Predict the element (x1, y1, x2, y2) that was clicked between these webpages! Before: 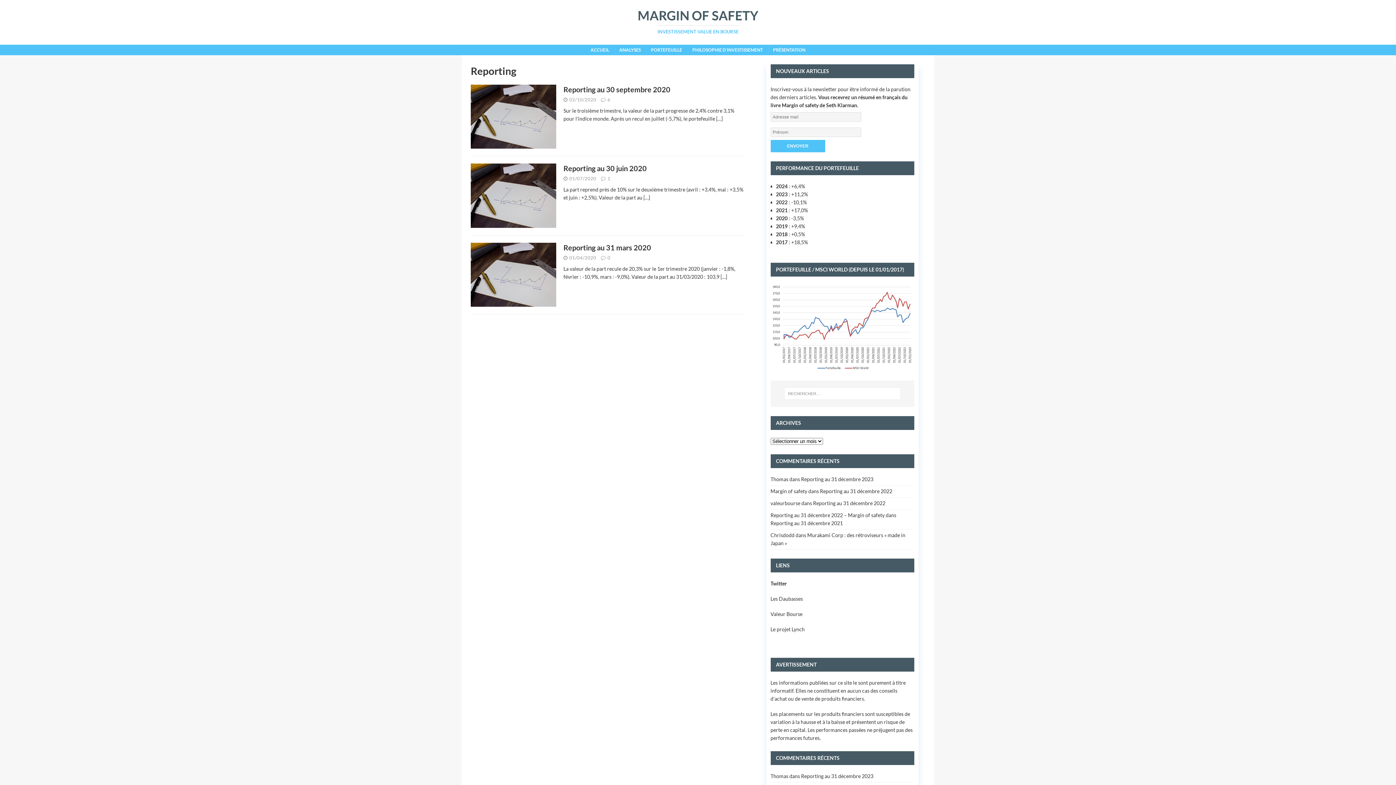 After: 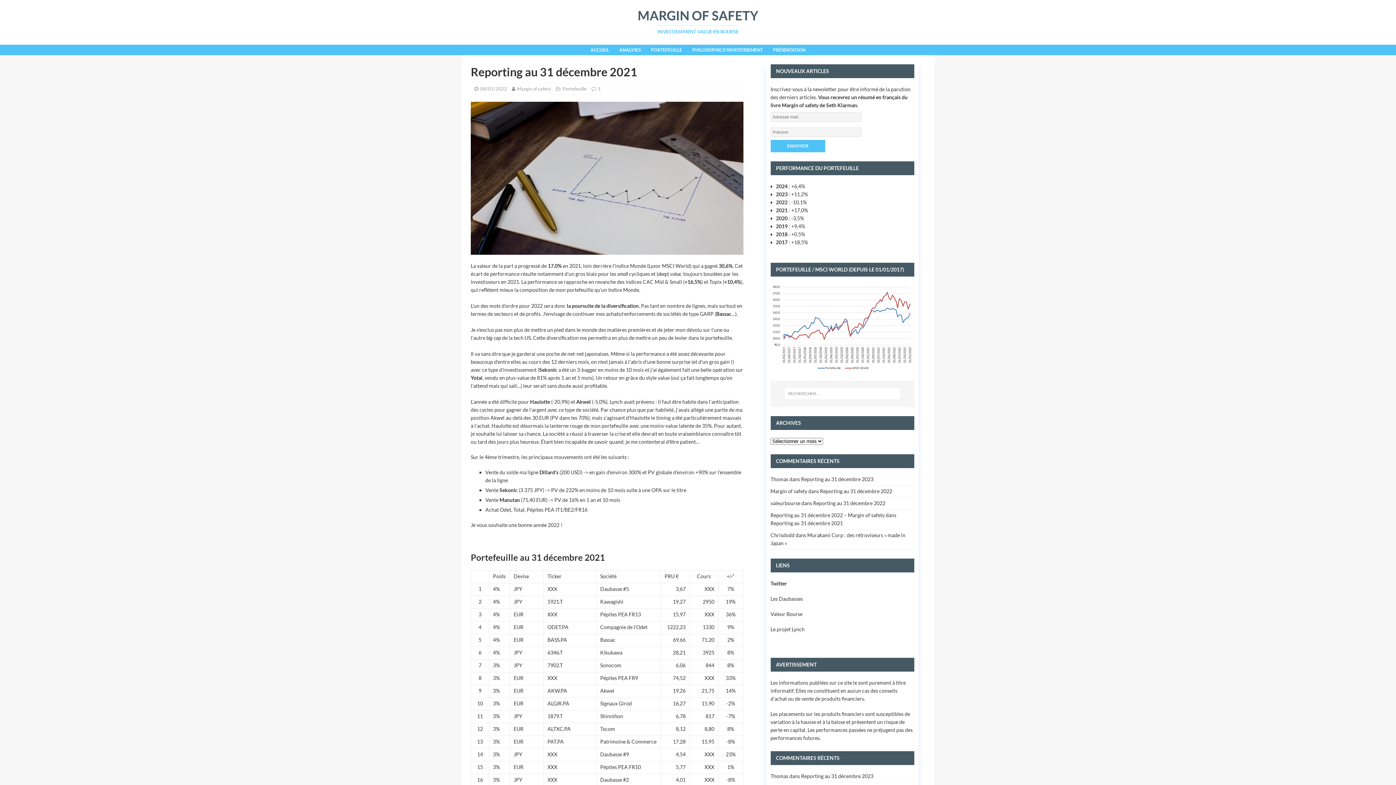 Action: label: Reporting au 31 décembre 2021 bbox: (770, 520, 843, 526)